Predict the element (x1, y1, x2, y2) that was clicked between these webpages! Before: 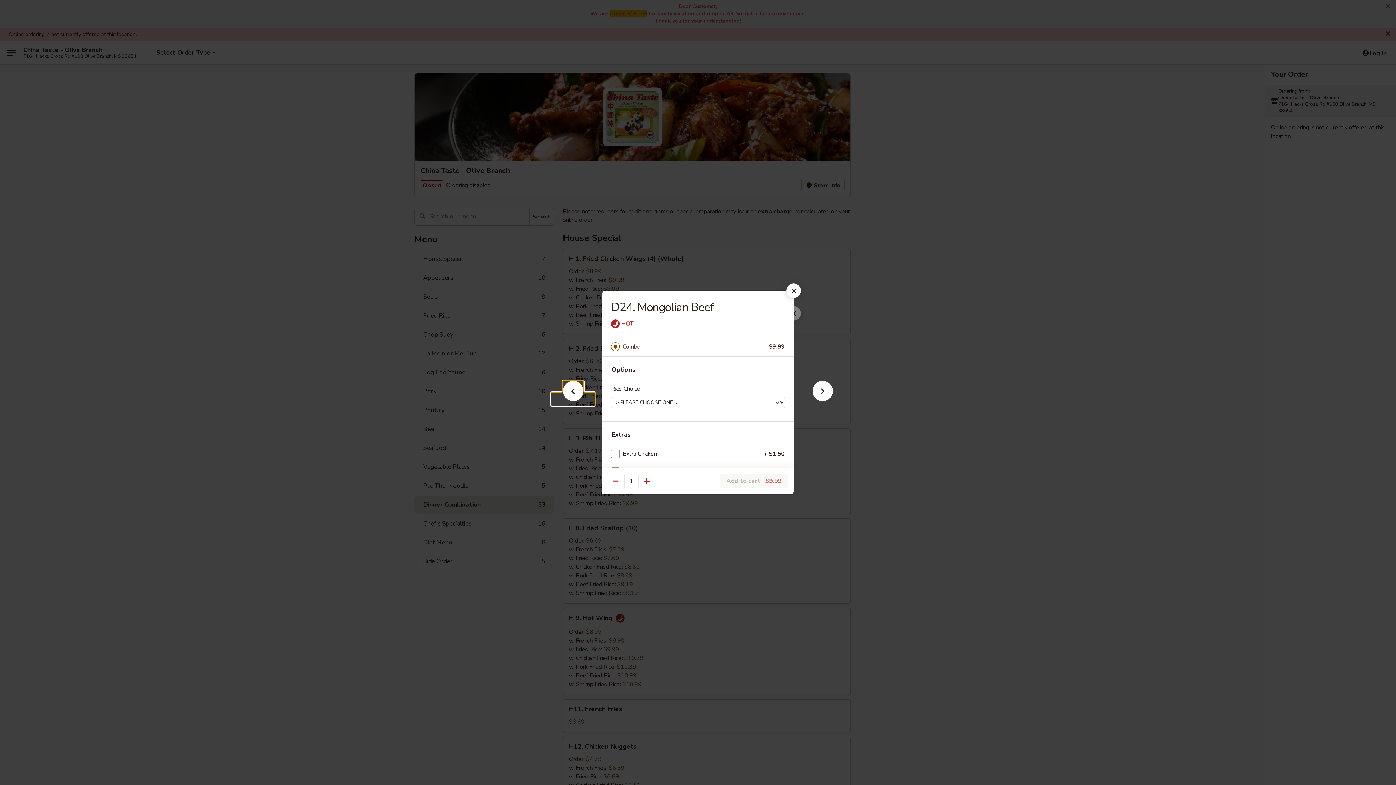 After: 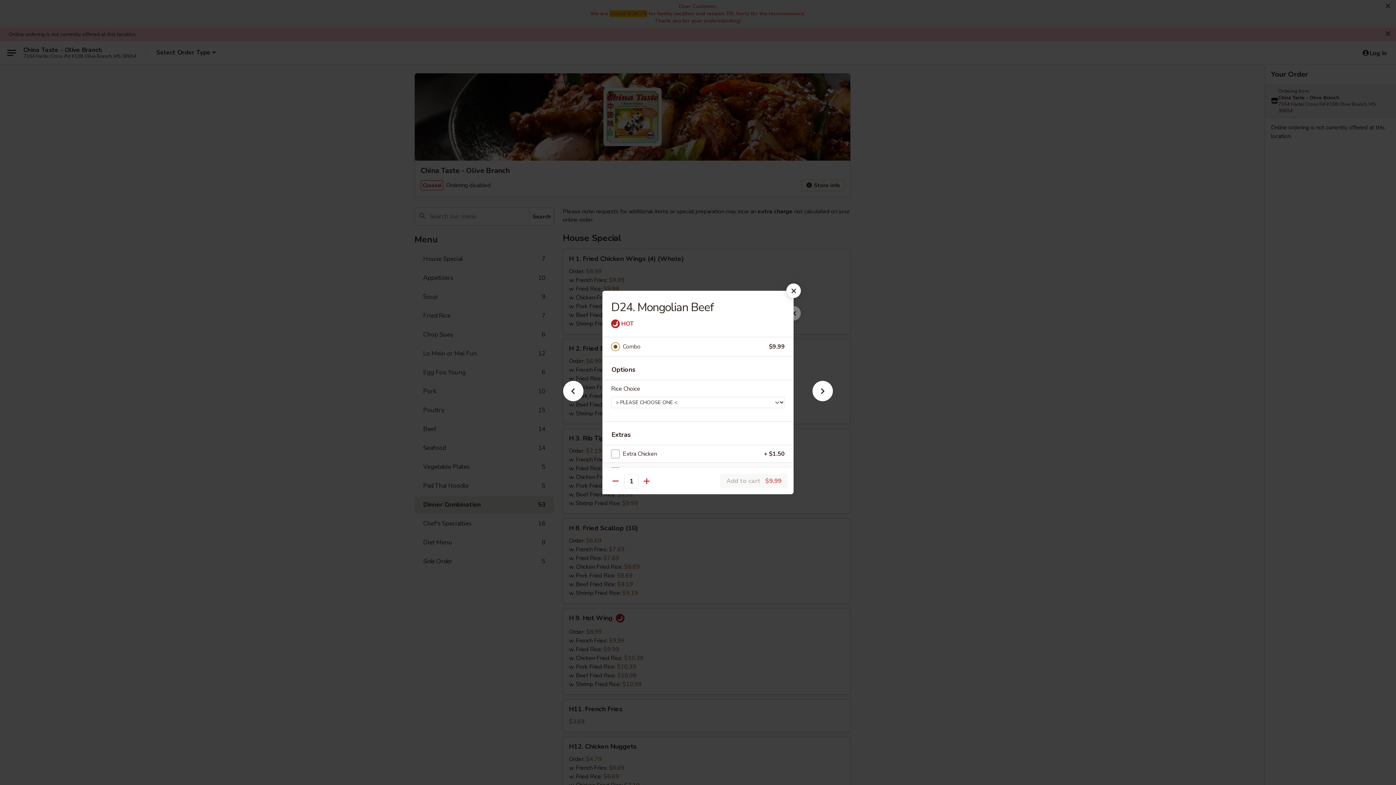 Action: label: Combo bbox: (622, 341, 769, 352)